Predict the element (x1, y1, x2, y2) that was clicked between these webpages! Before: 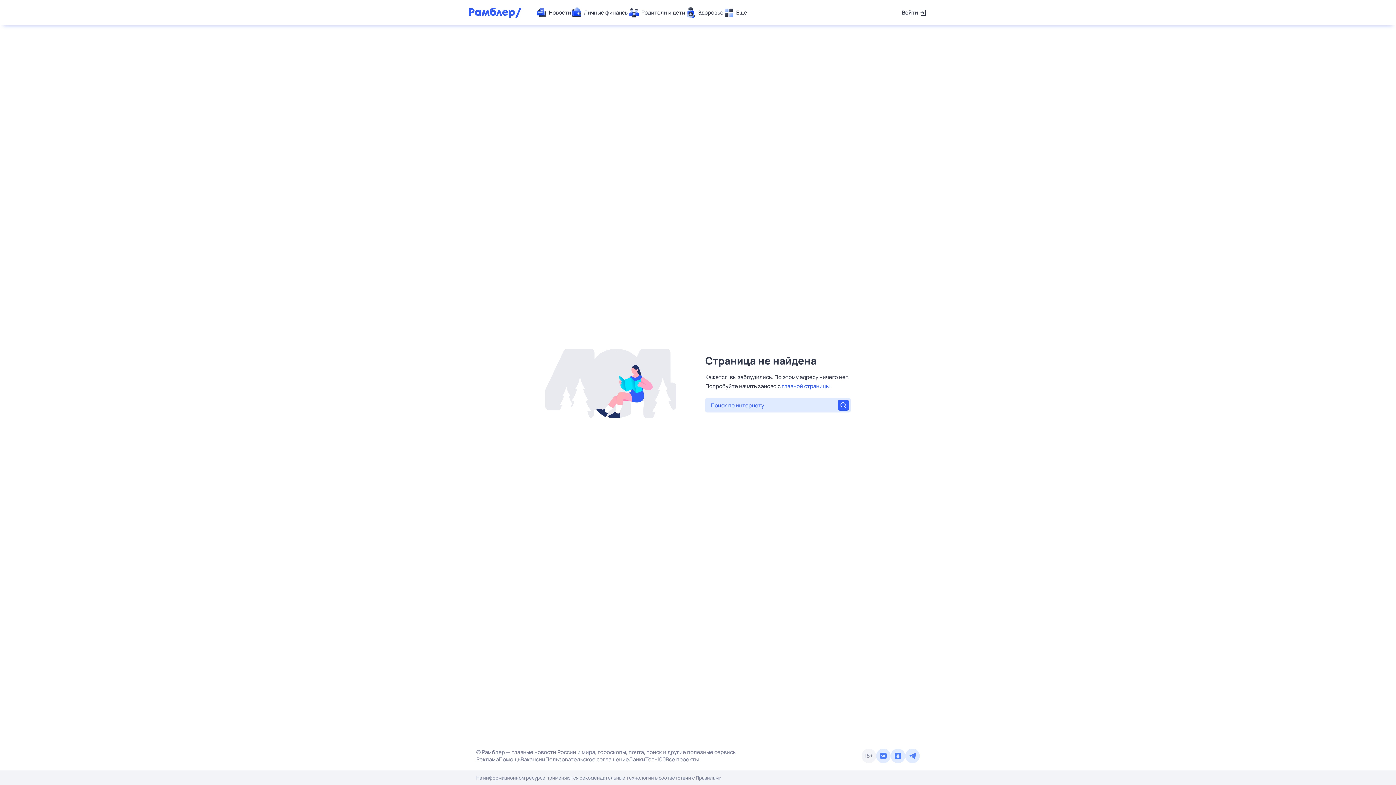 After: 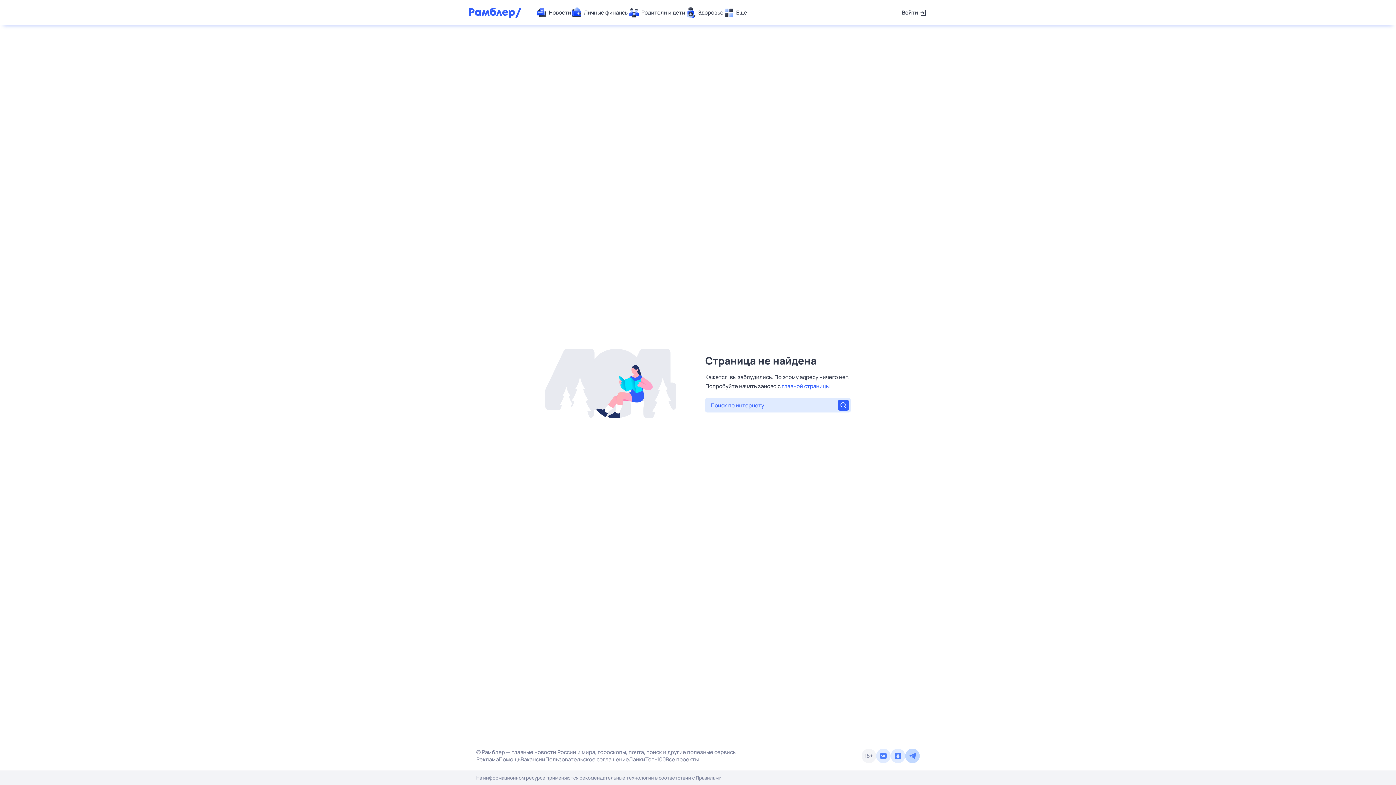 Action: bbox: (905, 749, 920, 763)